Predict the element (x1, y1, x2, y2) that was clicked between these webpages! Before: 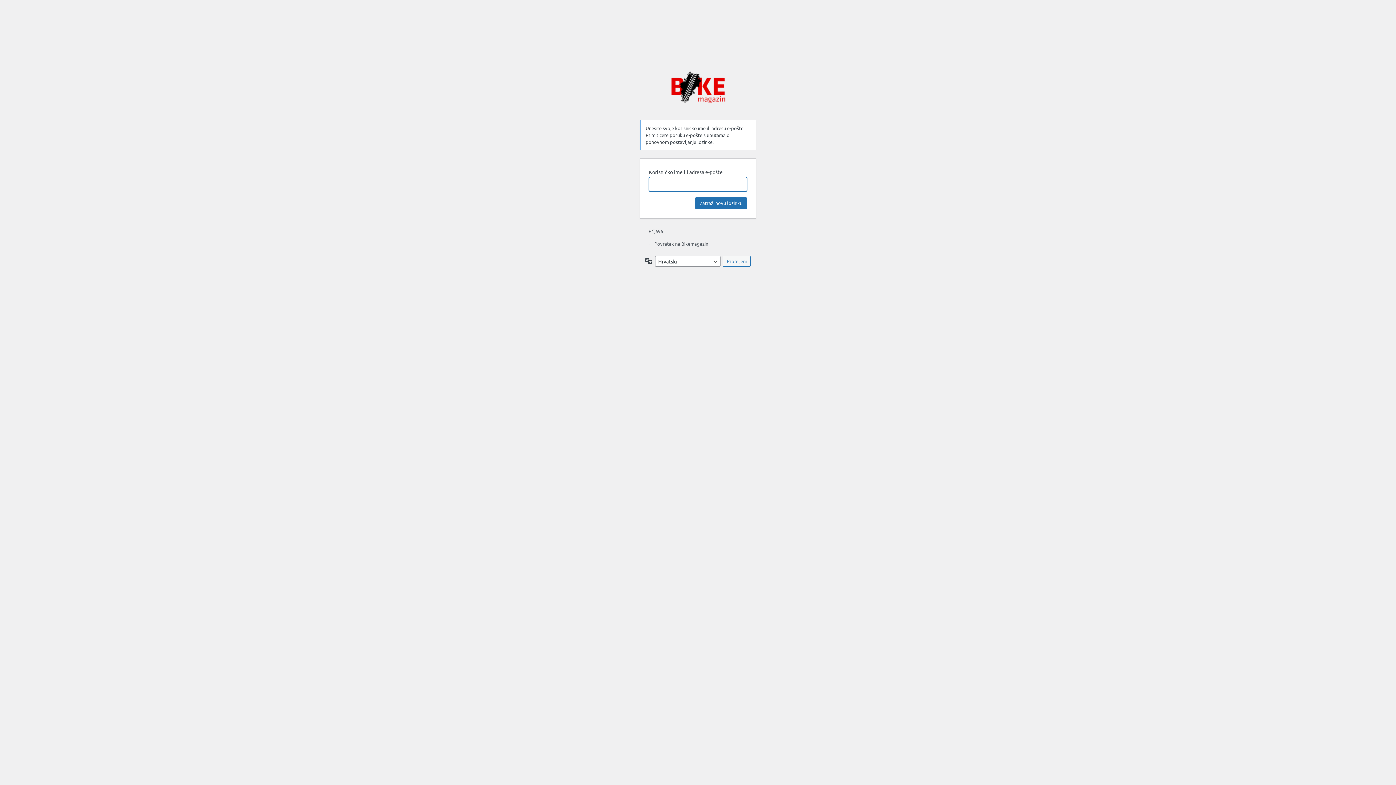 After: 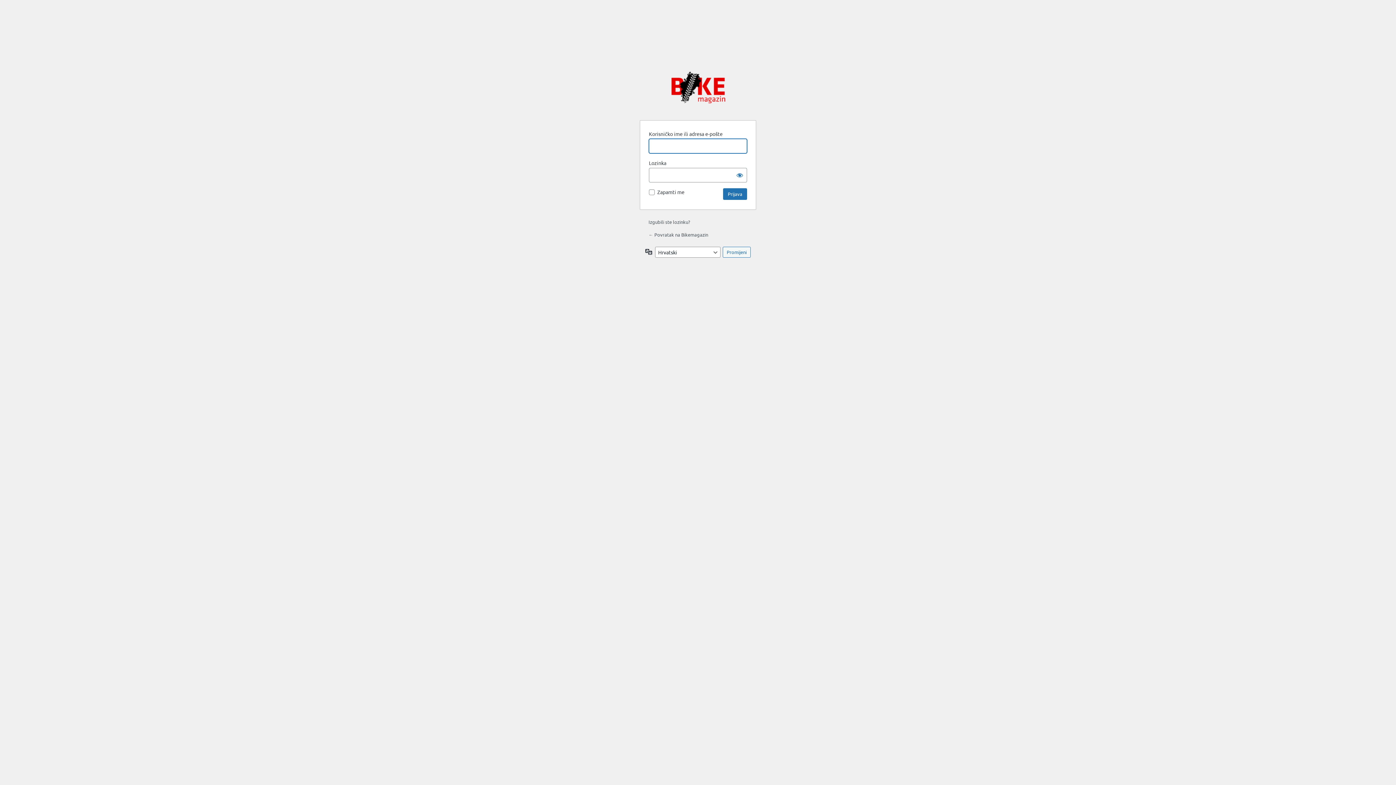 Action: label: Prijava bbox: (648, 228, 663, 234)